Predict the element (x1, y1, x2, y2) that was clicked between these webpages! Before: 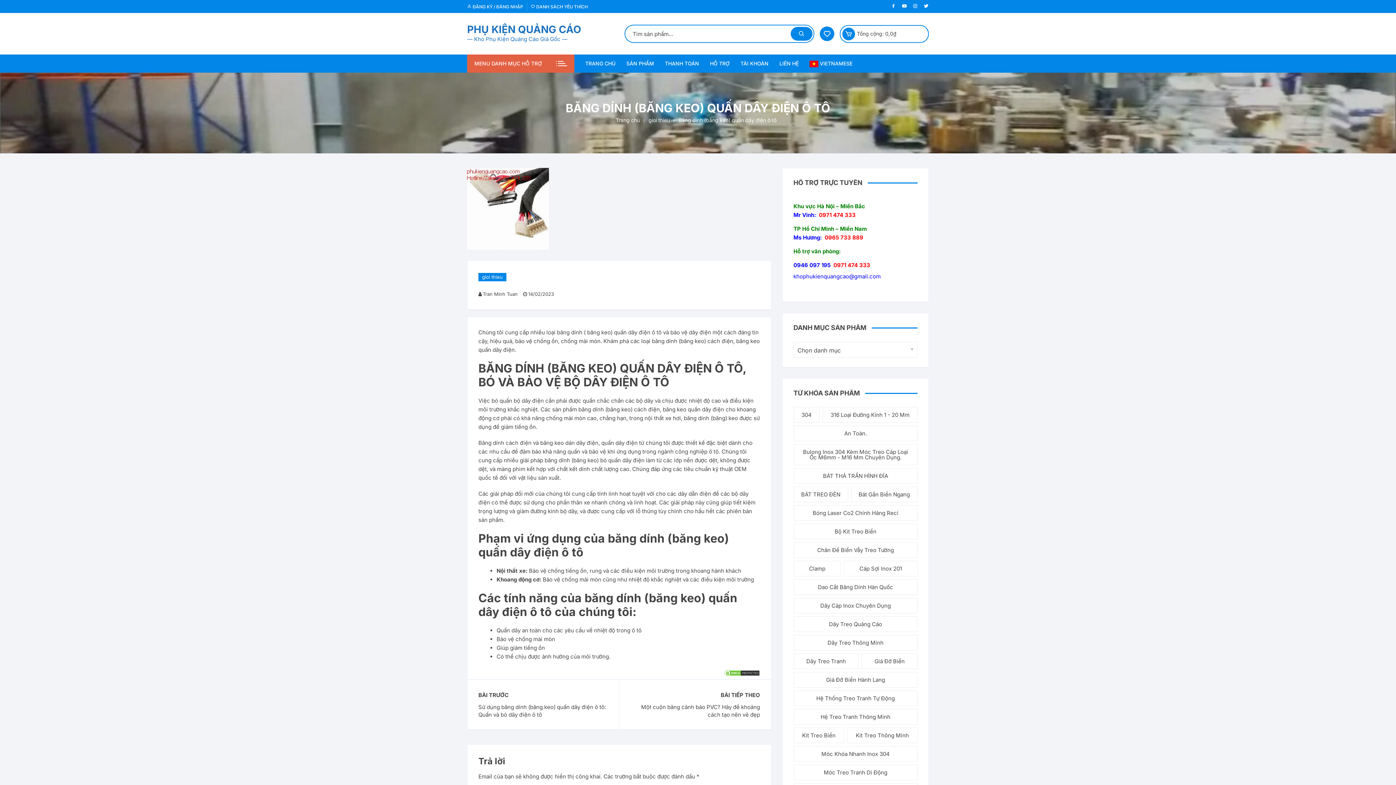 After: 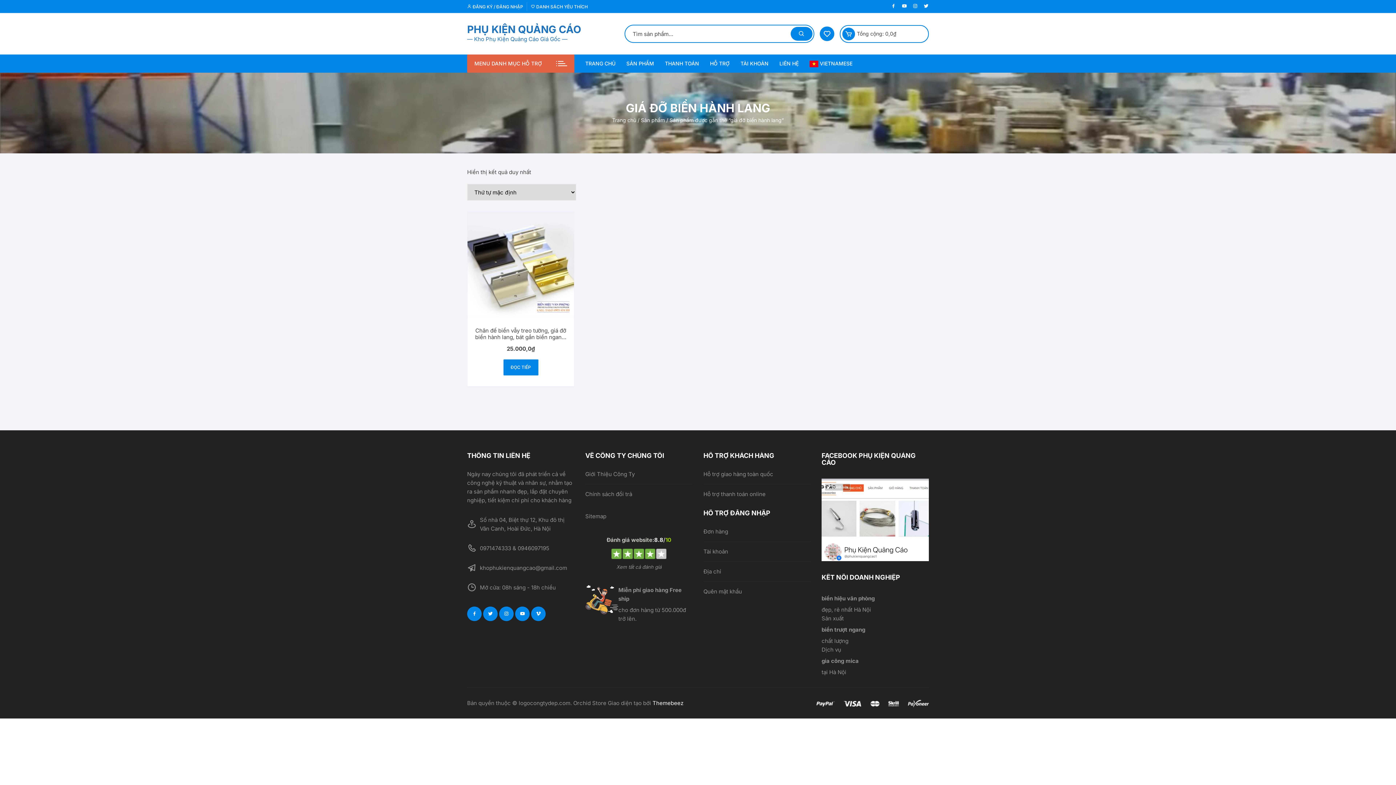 Action: label: giá đỡ biển hành lang (1 sản phẩm) bbox: (793, 672, 917, 688)